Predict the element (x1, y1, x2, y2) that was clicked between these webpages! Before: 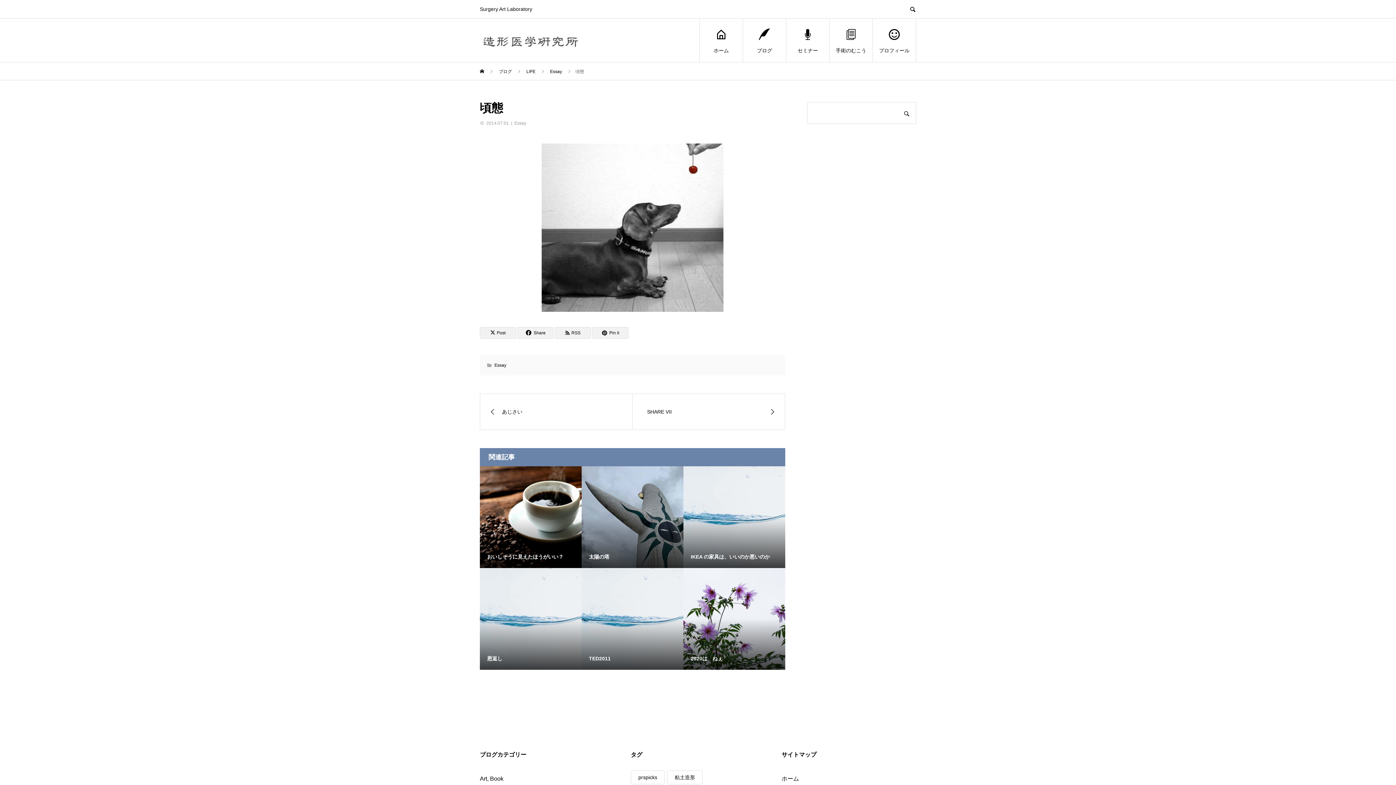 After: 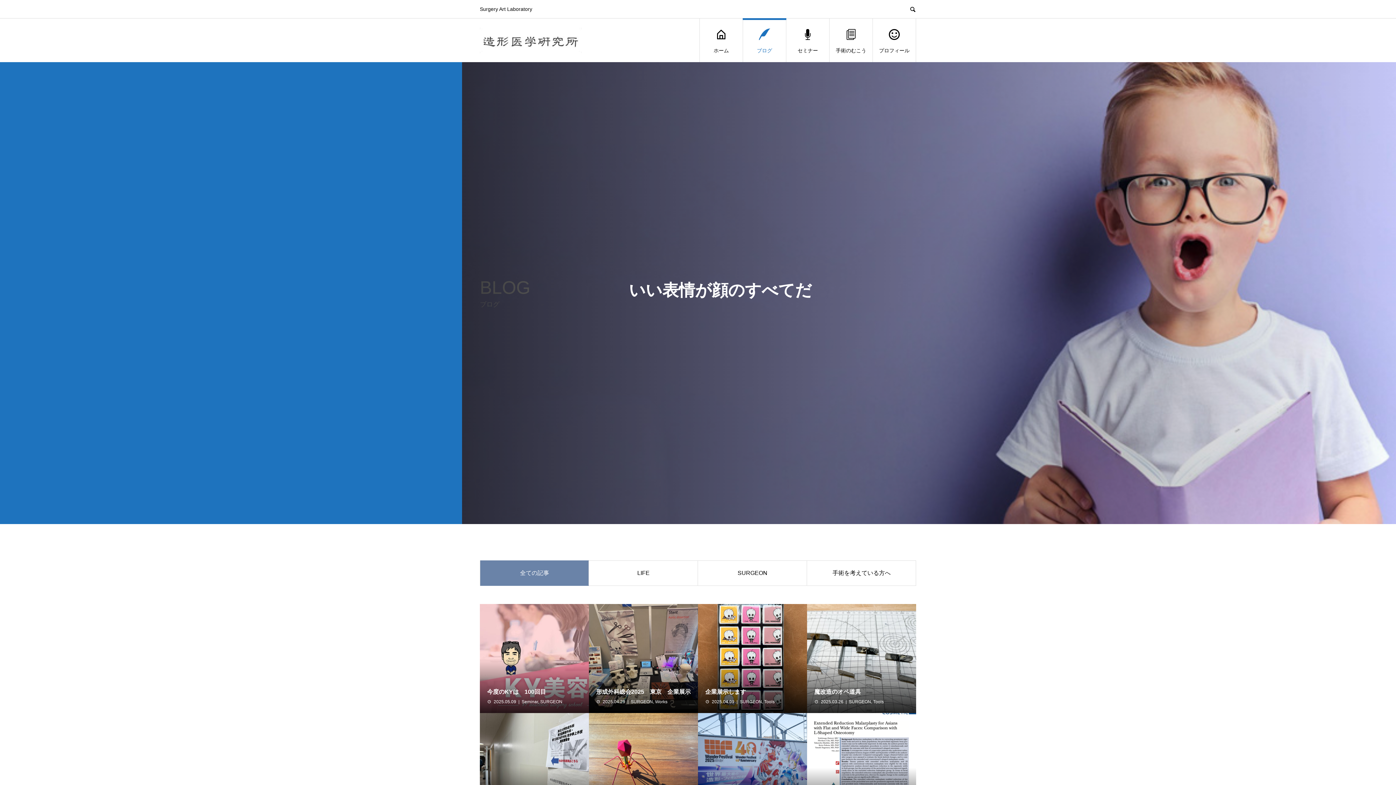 Action: label: ブログ bbox: (743, 18, 786, 62)